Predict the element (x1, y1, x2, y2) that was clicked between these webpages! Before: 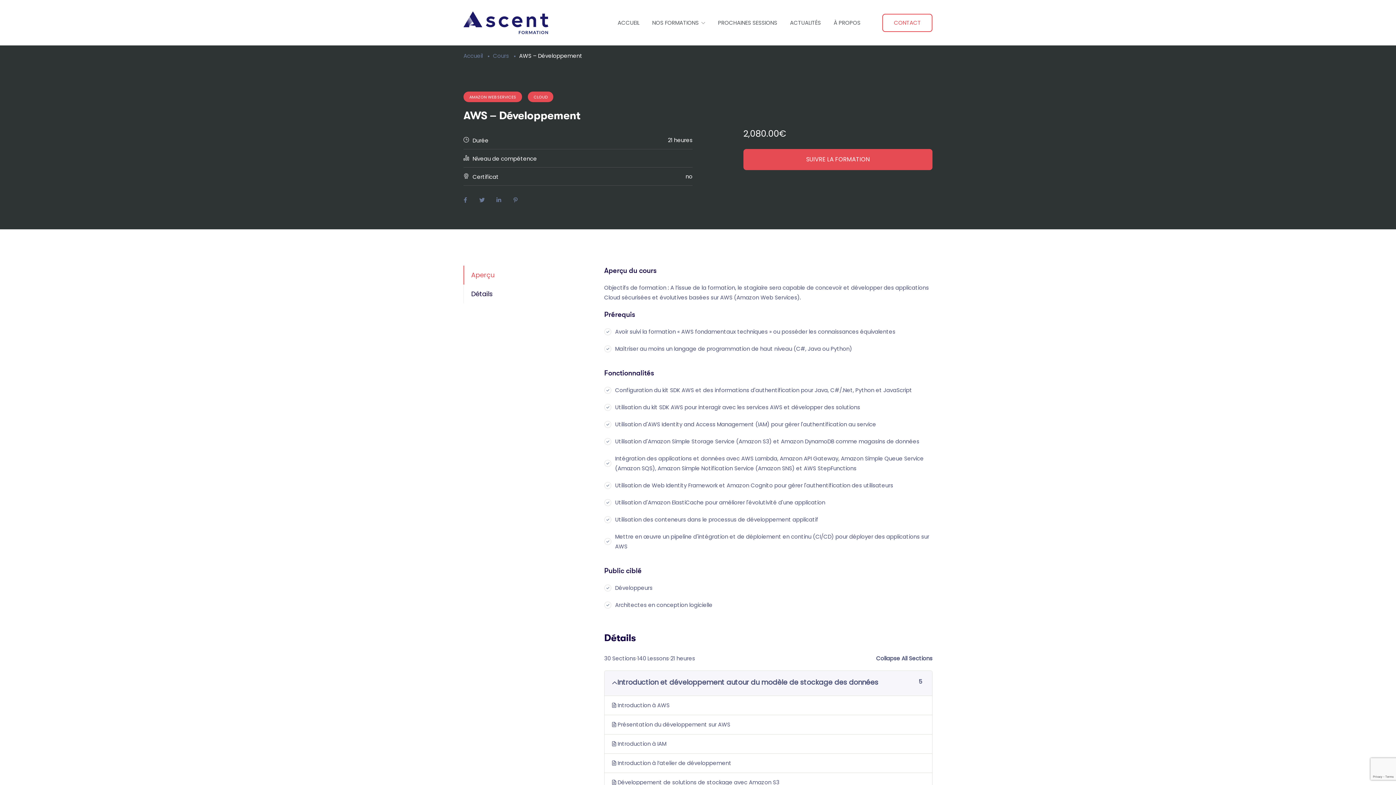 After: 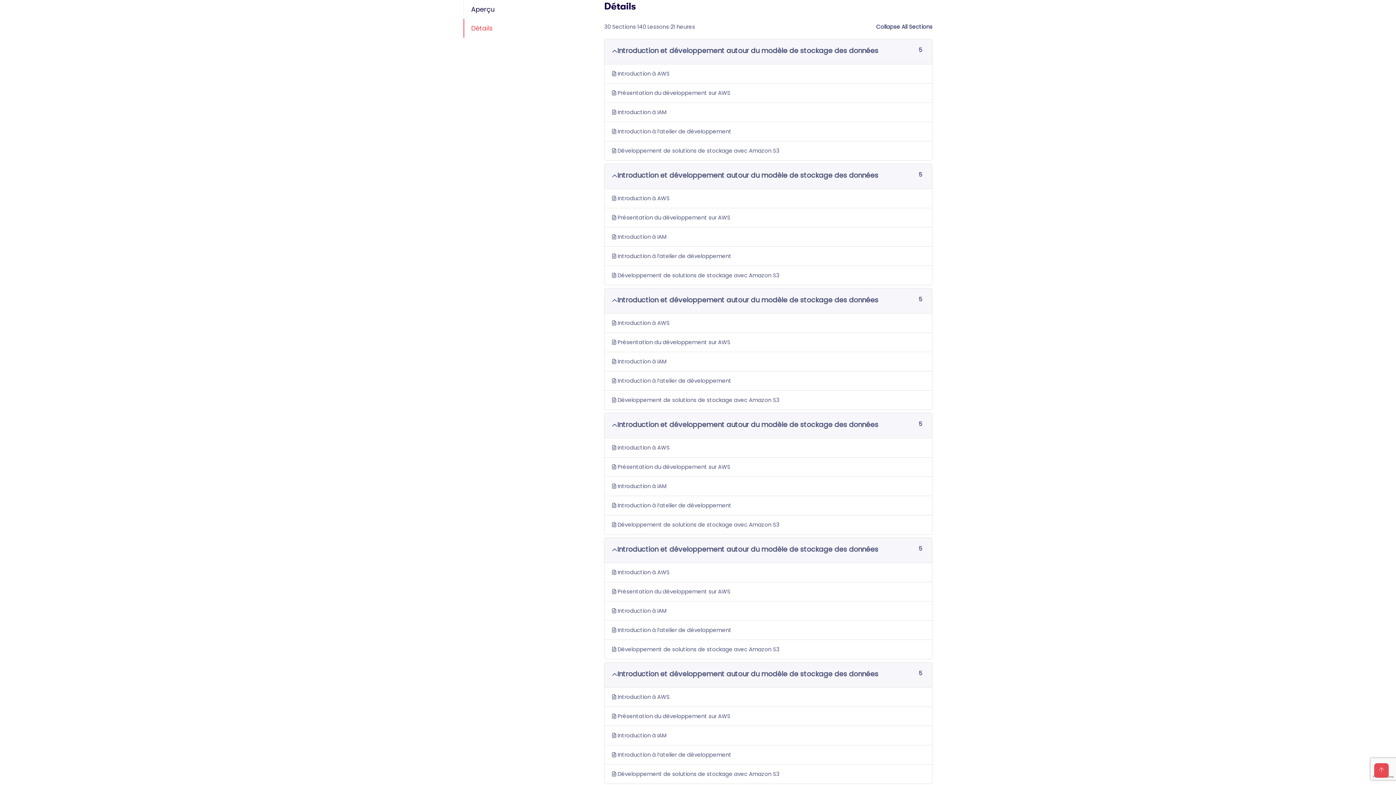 Action: label: Détails bbox: (464, 284, 593, 303)